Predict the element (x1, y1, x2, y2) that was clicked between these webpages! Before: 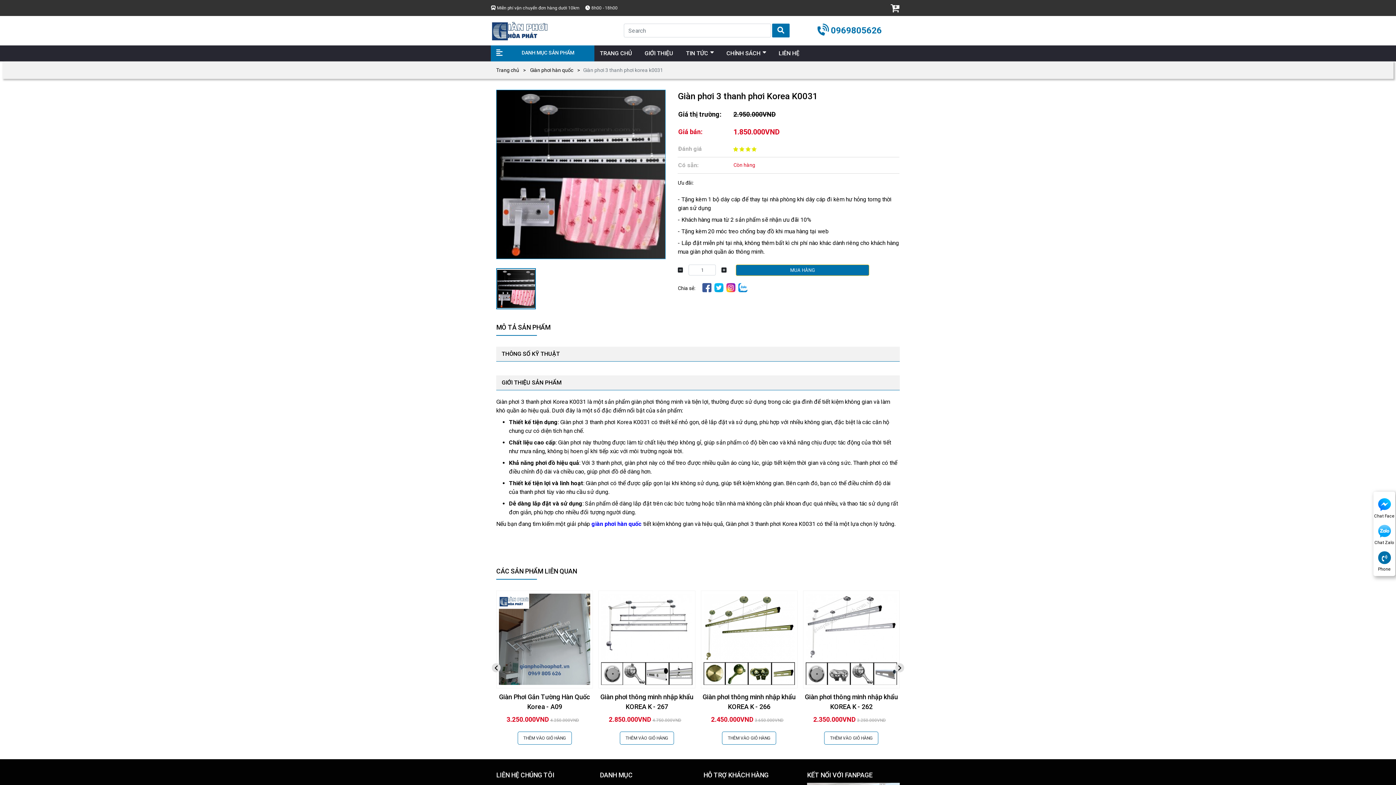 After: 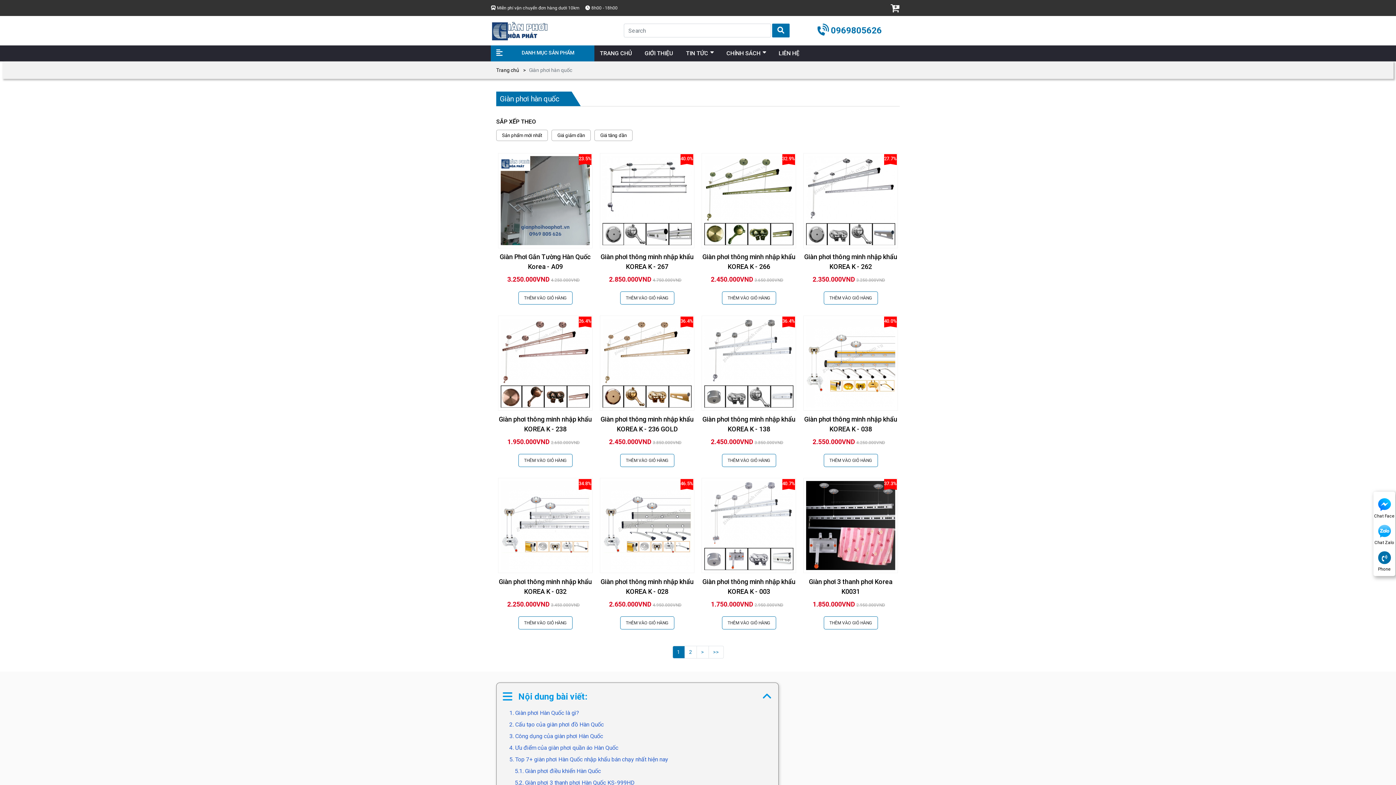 Action: label: giàn phơi hàn quốc bbox: (591, 520, 641, 527)